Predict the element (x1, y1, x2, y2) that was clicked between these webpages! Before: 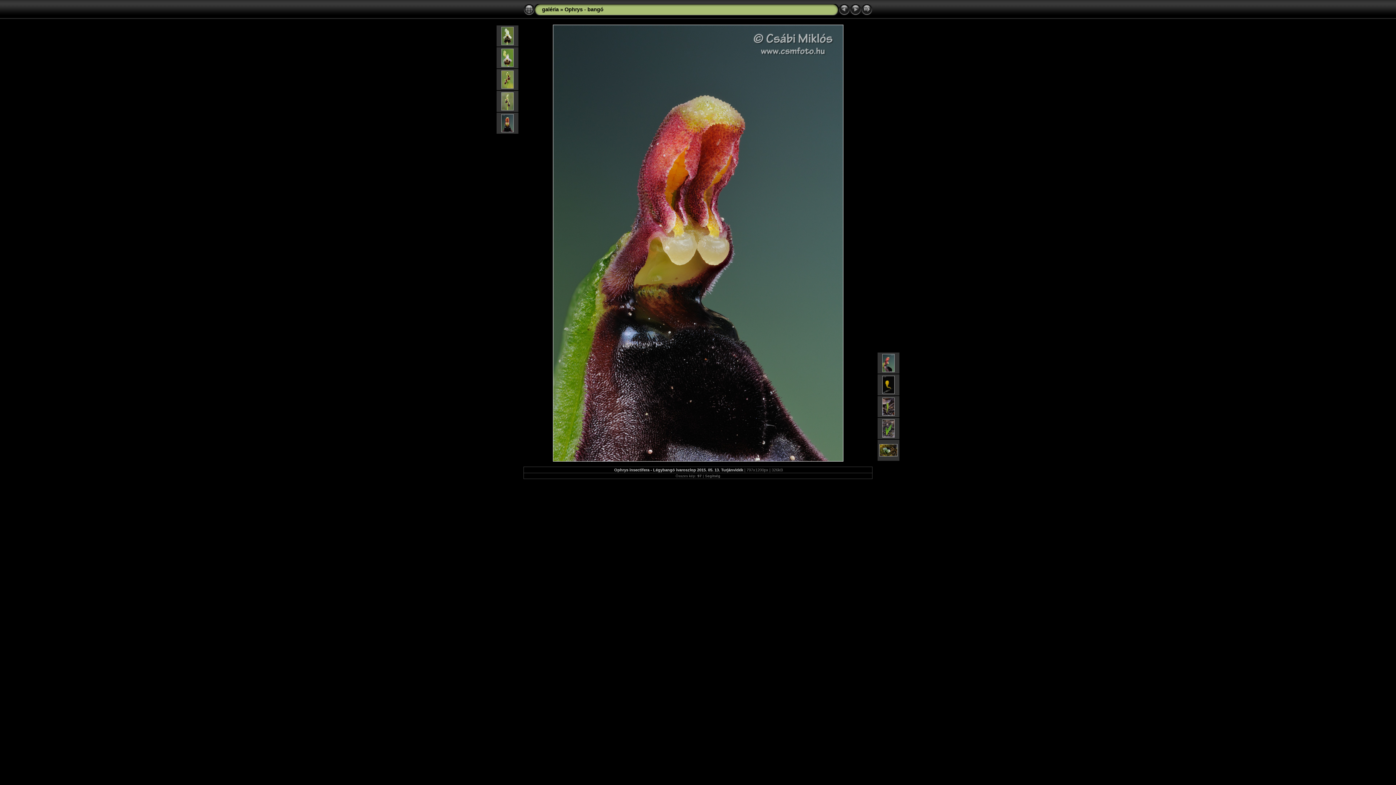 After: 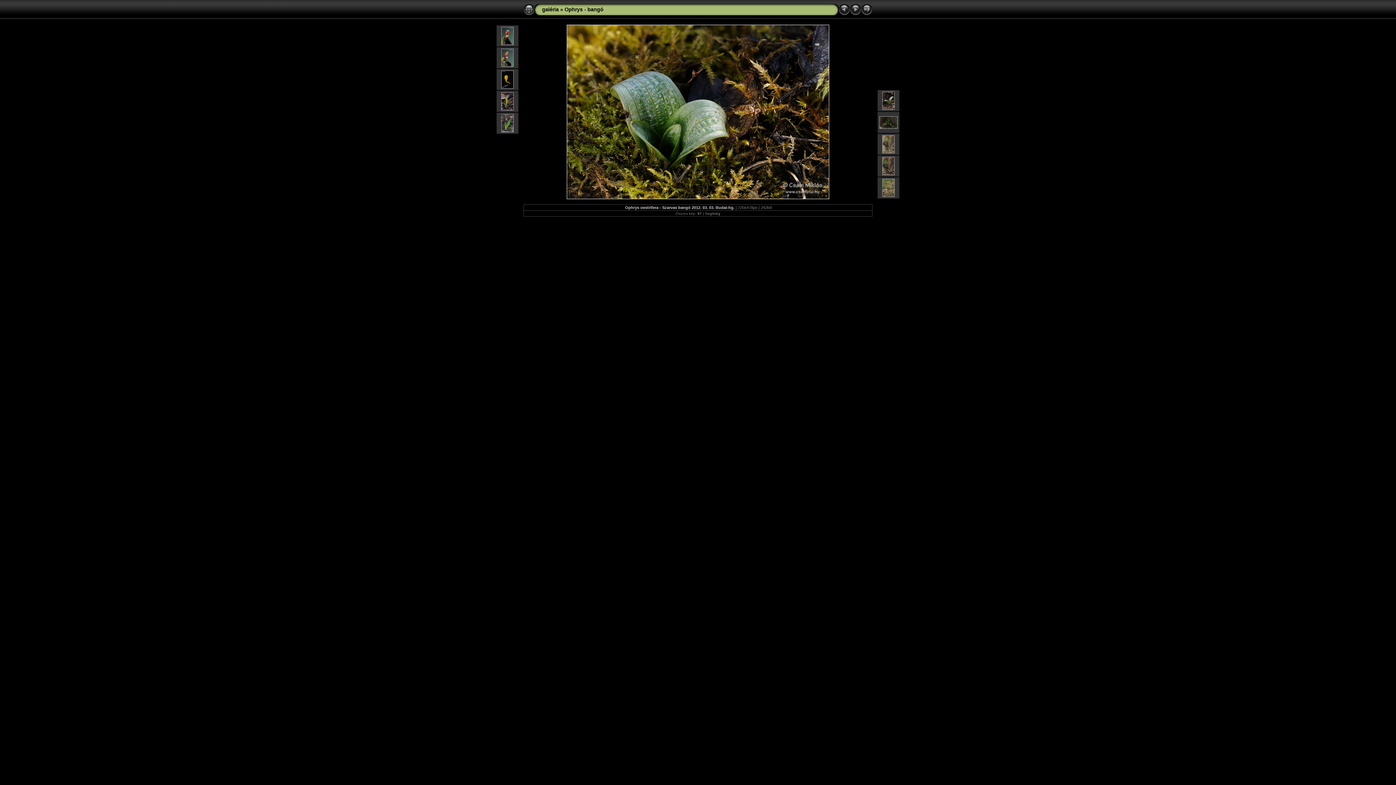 Action: bbox: (879, 452, 897, 457)